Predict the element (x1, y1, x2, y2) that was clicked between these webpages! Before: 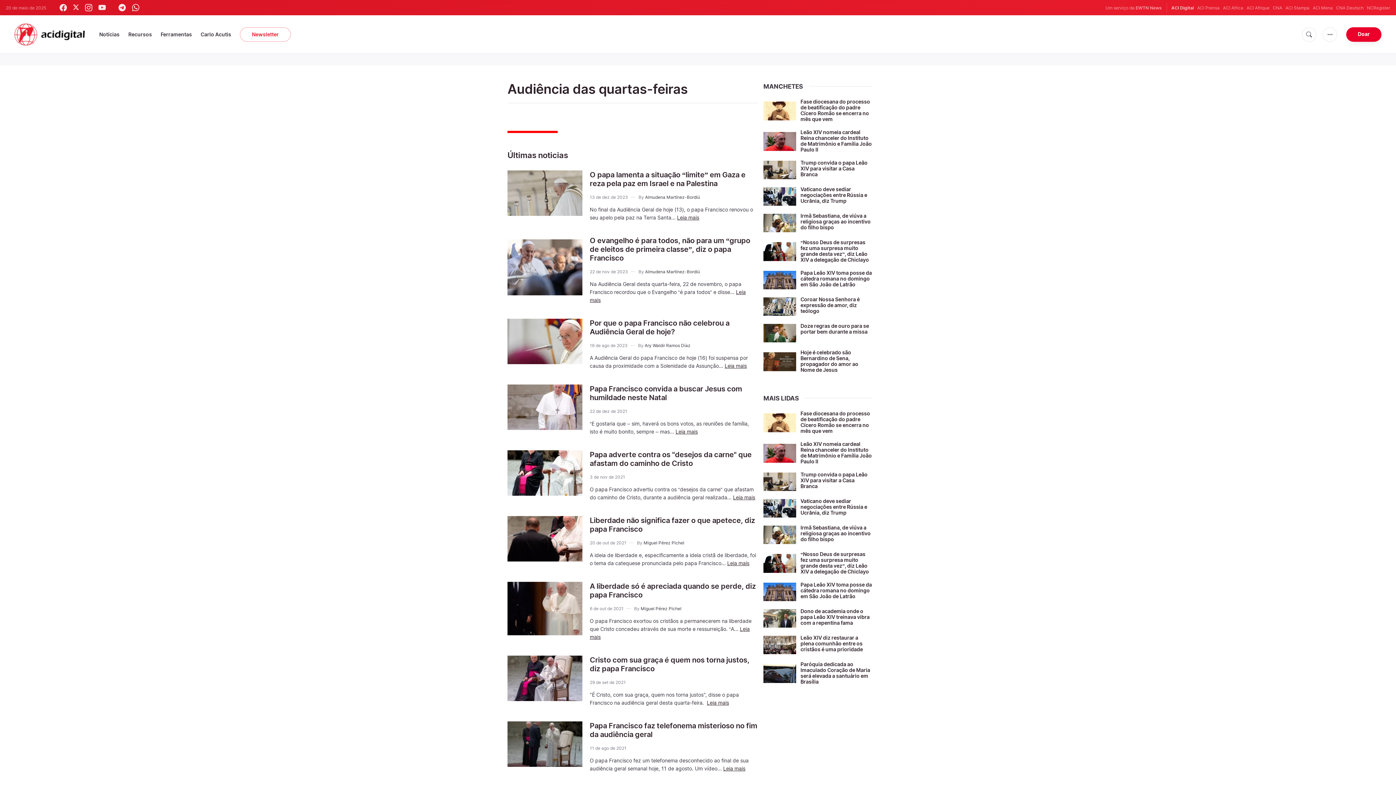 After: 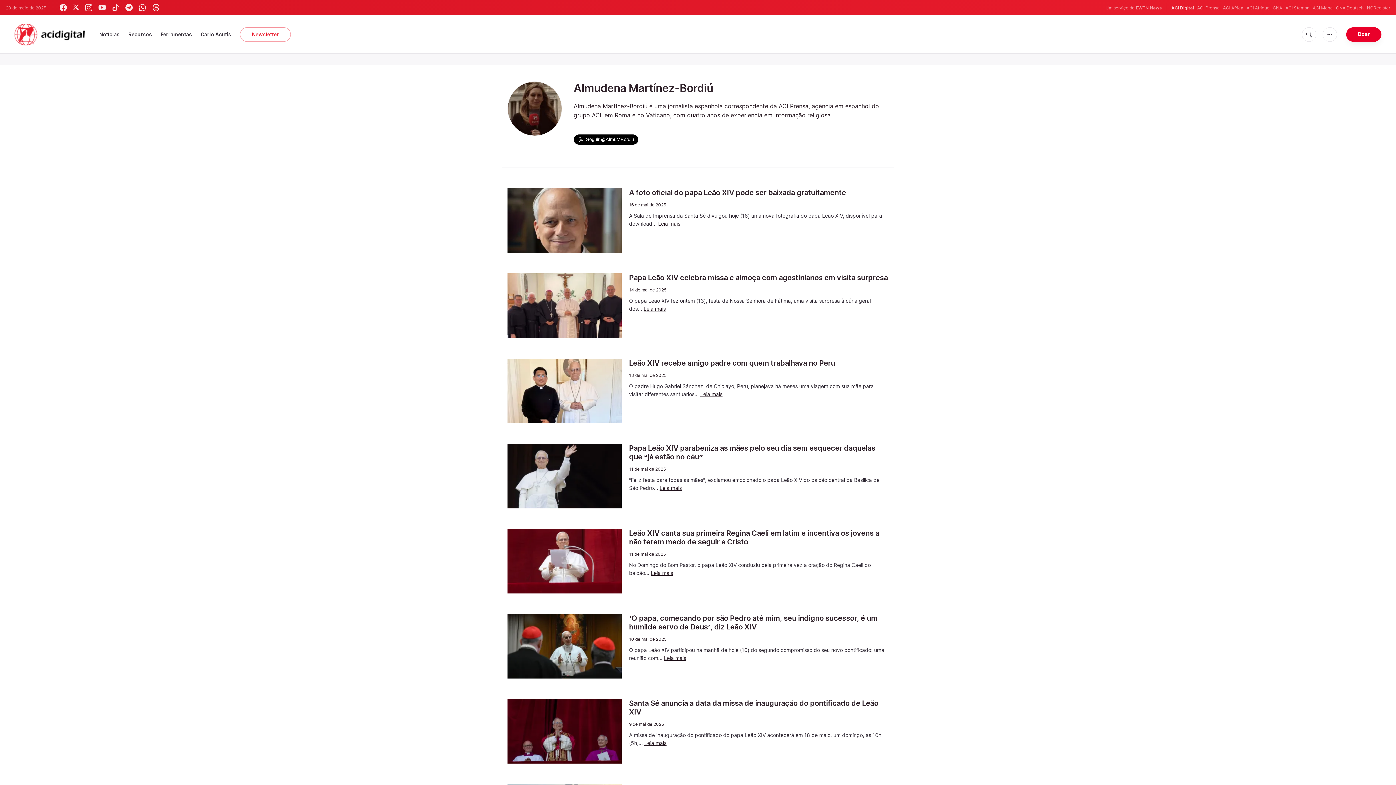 Action: label: Almudena Martínez-Bordiú bbox: (645, 194, 700, 200)